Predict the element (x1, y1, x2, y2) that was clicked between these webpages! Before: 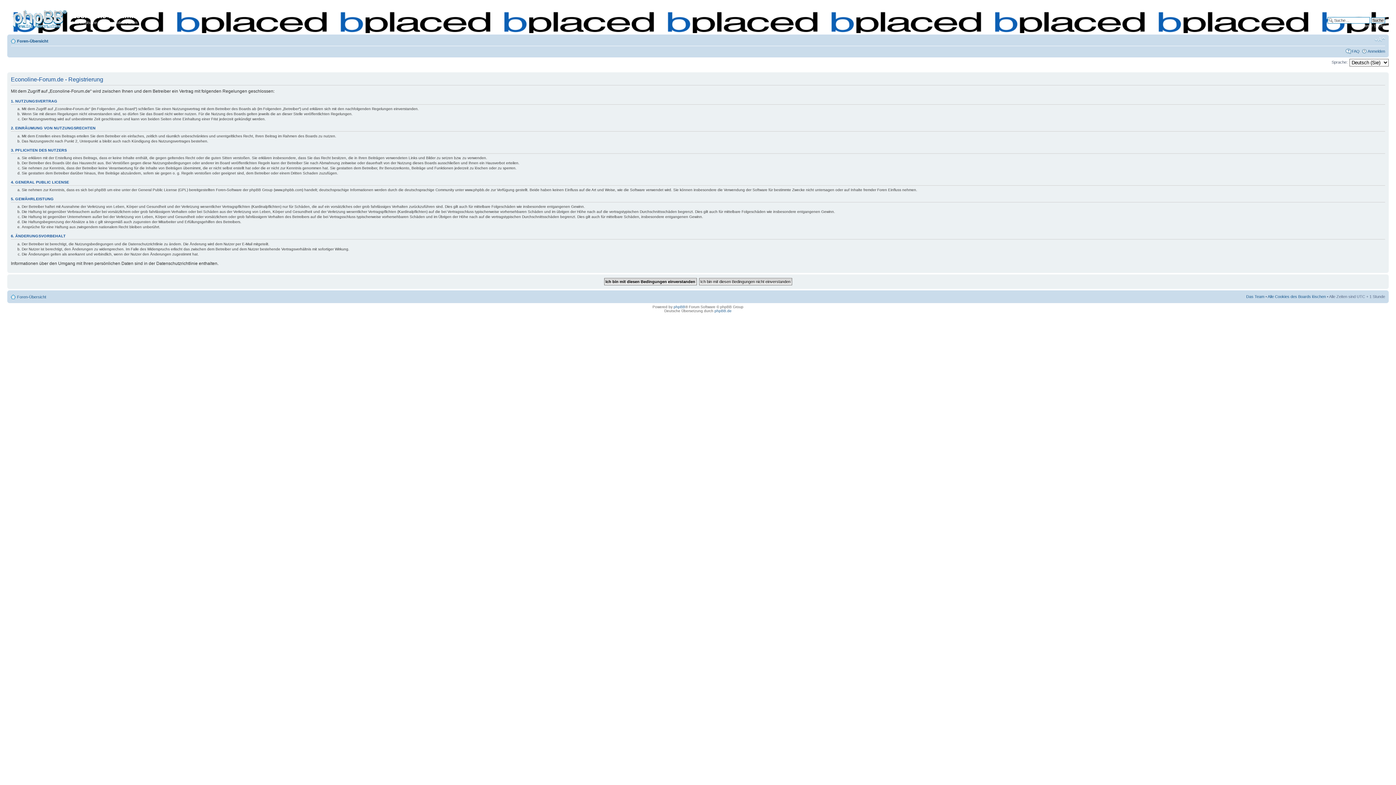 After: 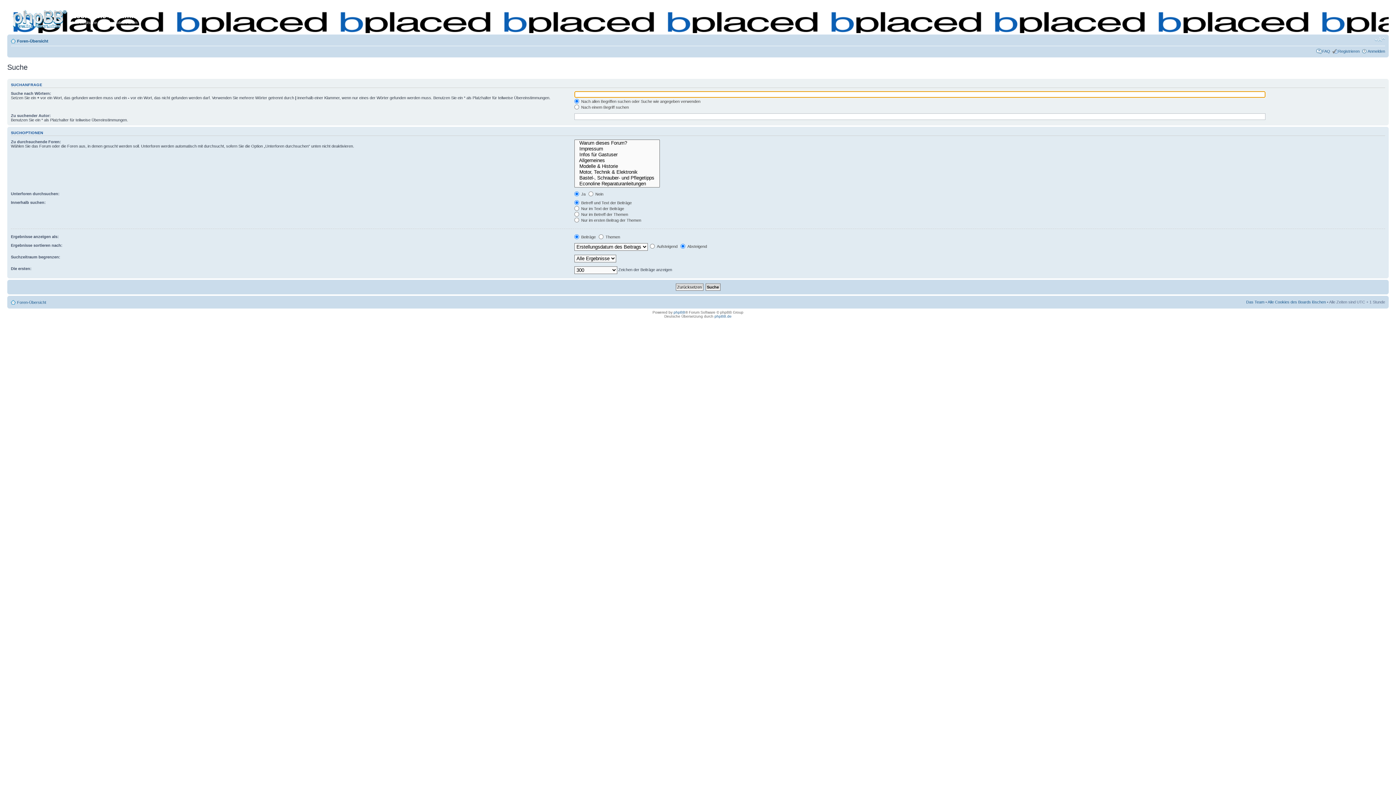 Action: bbox: (1355, 23, 1385, 28) label: Erweiterte Suche